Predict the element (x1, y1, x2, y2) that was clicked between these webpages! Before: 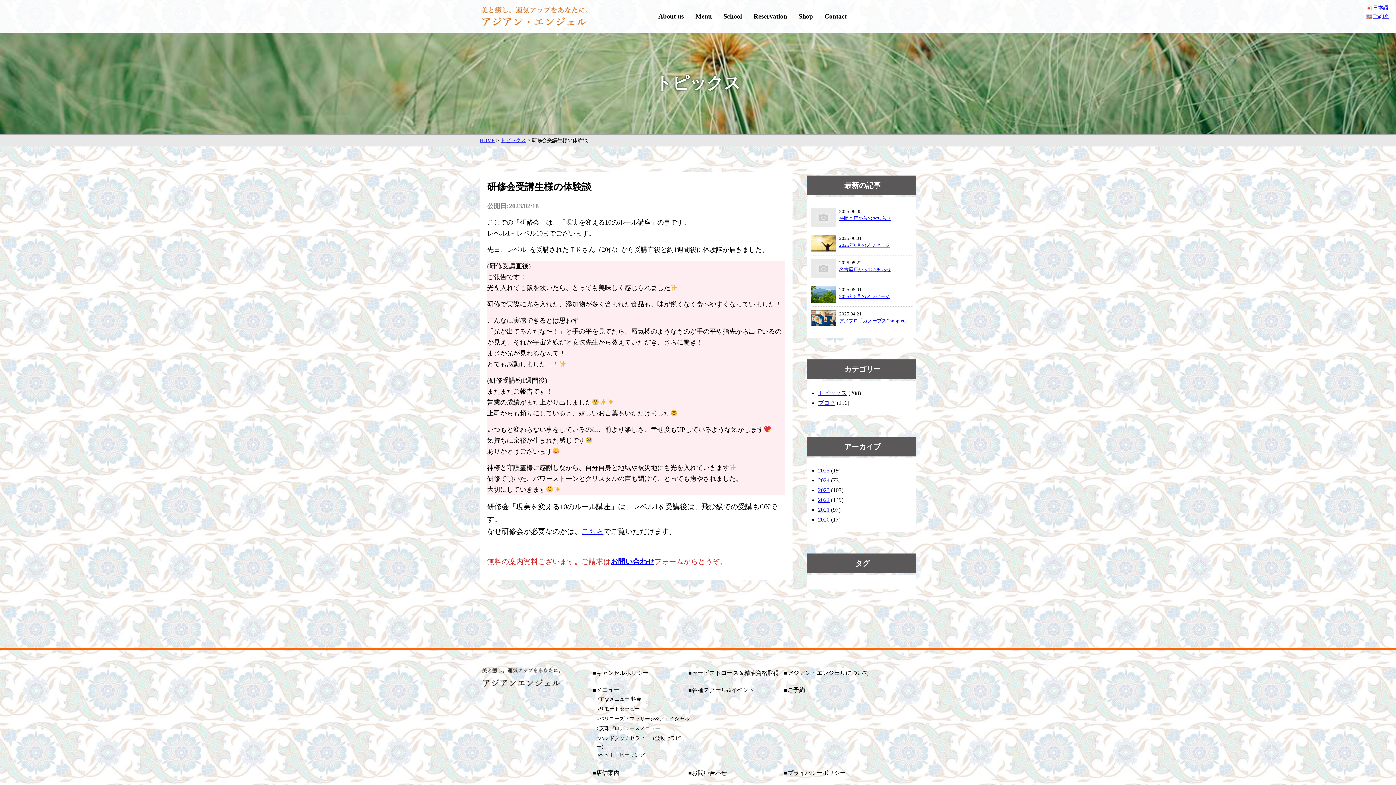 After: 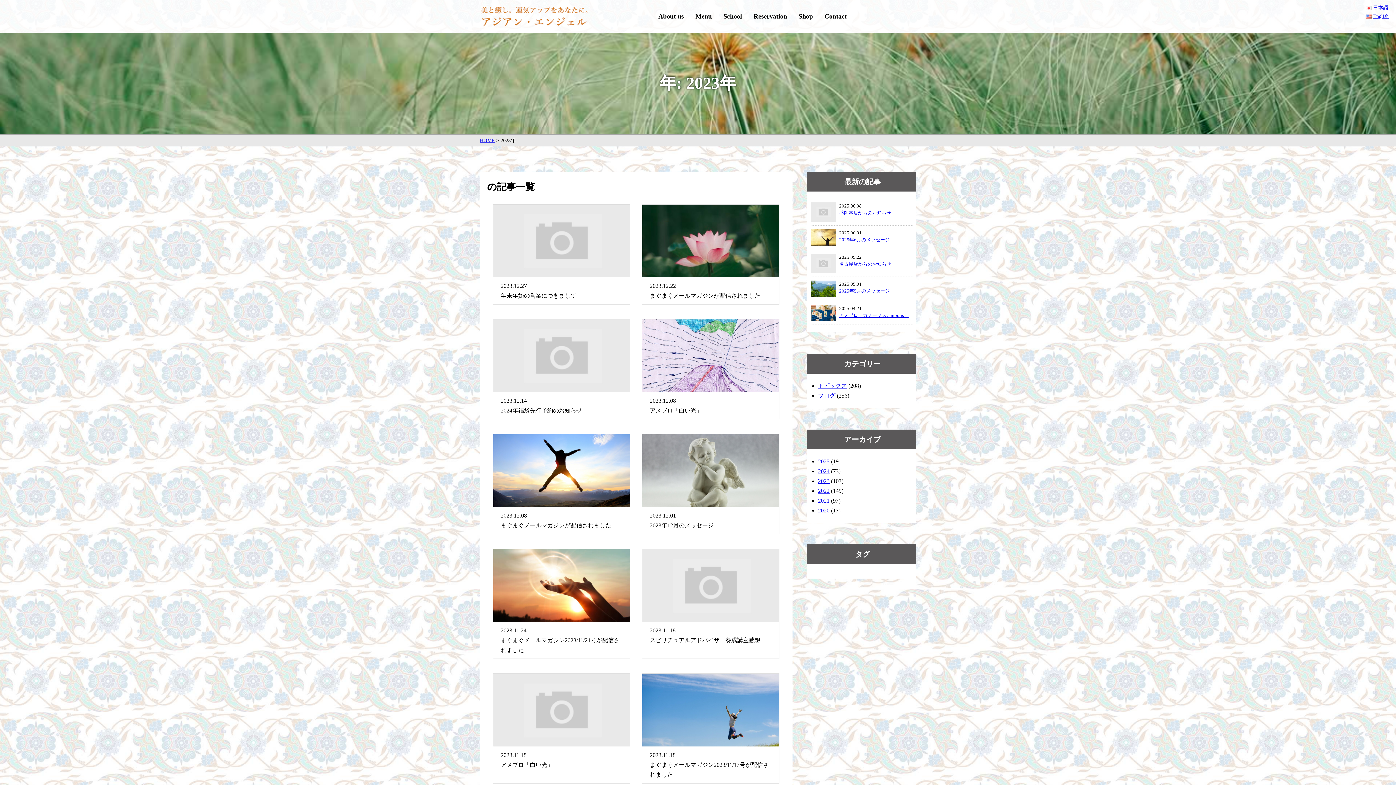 Action: bbox: (818, 487, 829, 493) label: 2023